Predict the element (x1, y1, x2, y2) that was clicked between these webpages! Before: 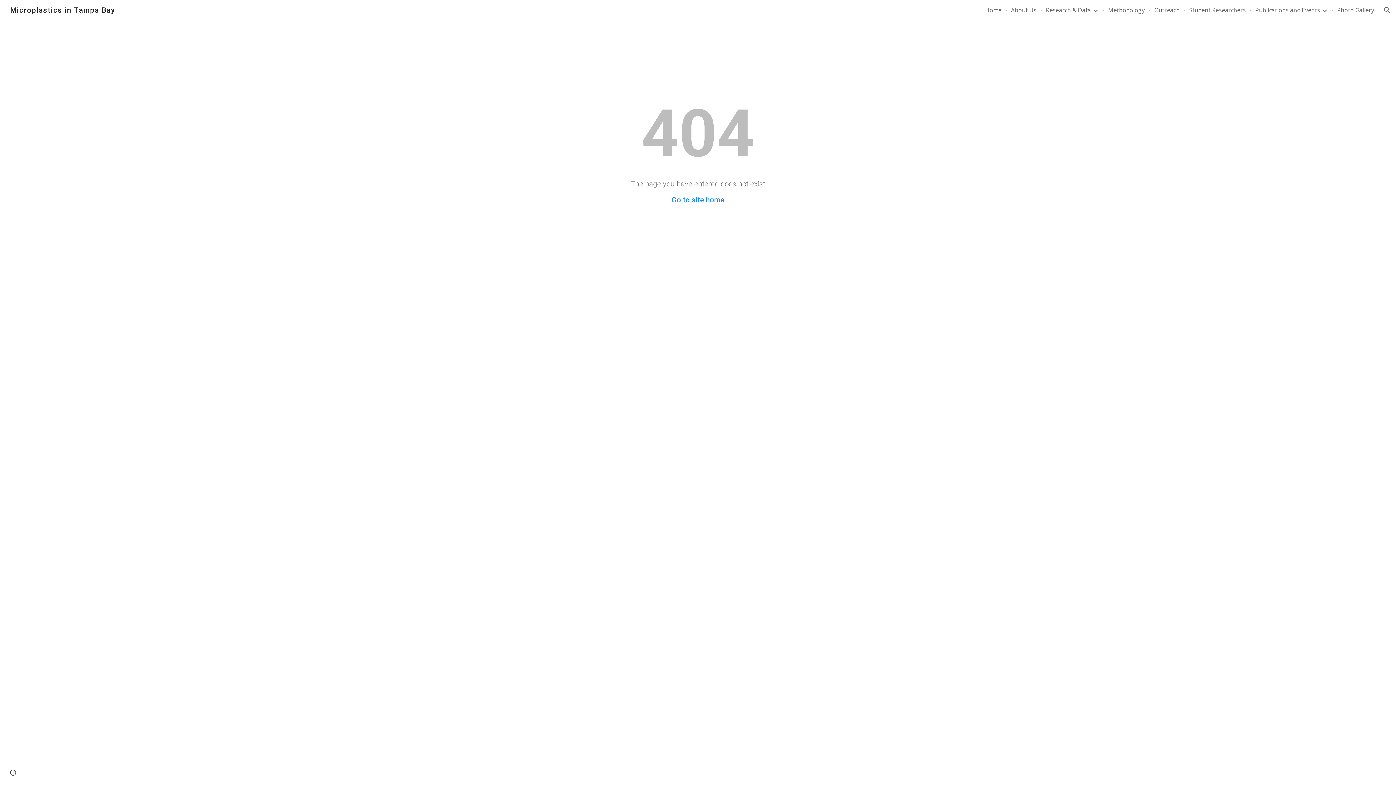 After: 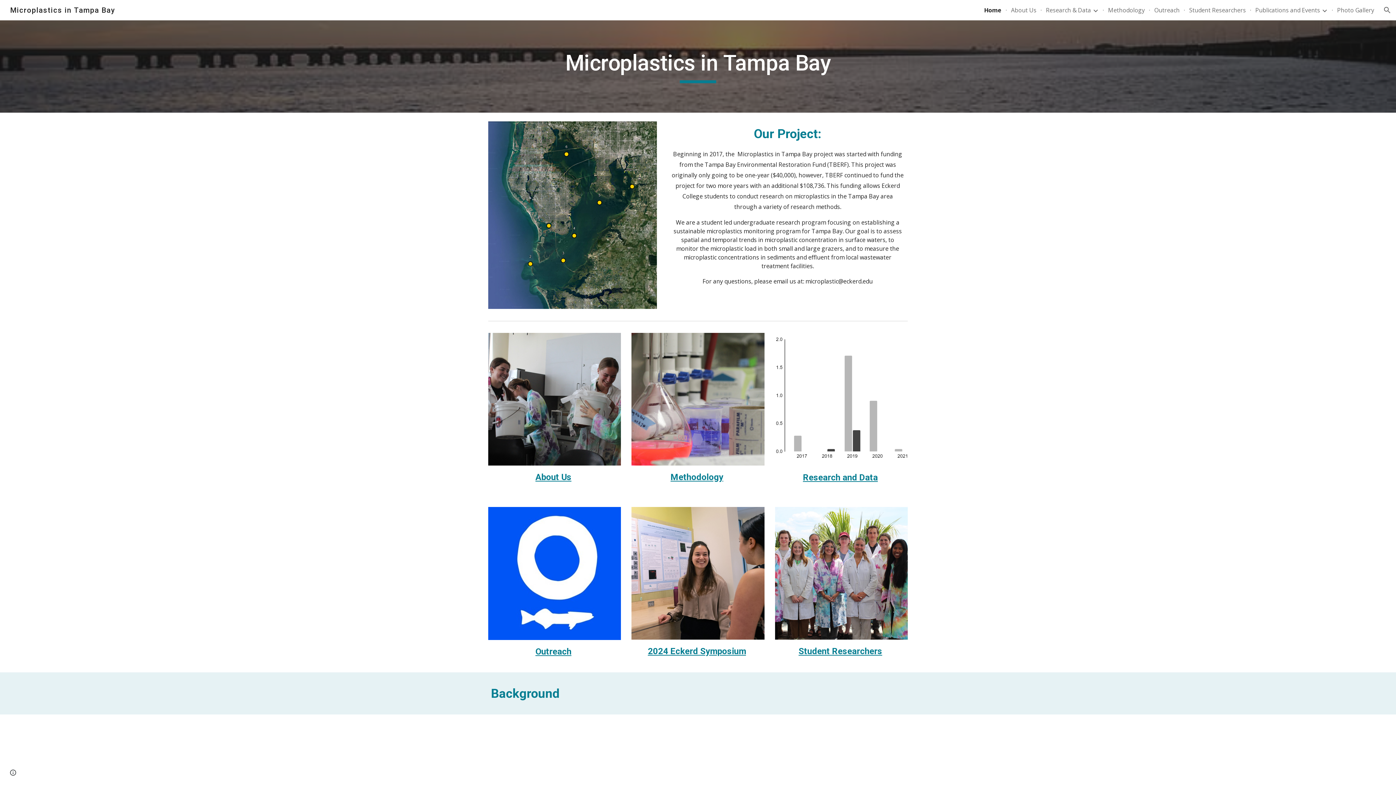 Action: label: Home bbox: (985, 6, 1001, 14)